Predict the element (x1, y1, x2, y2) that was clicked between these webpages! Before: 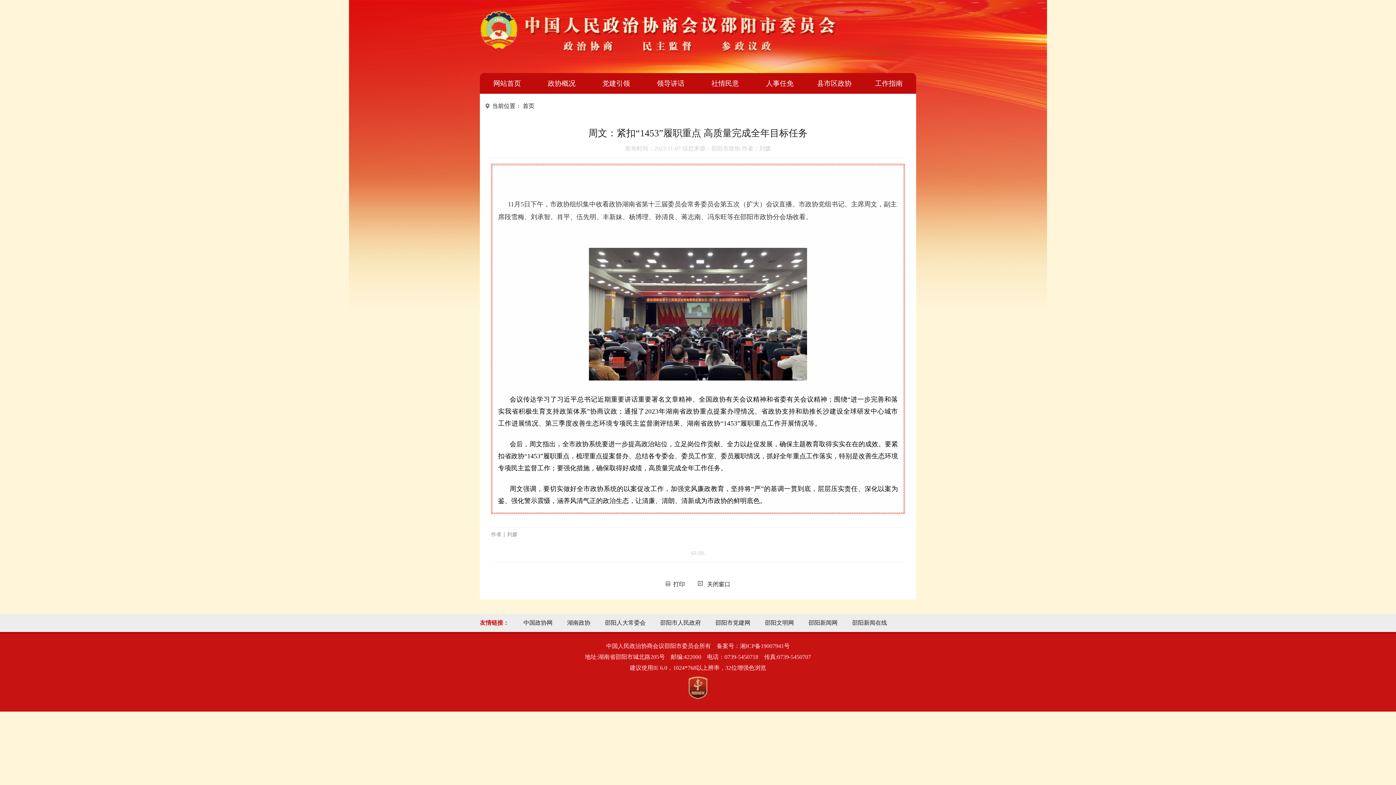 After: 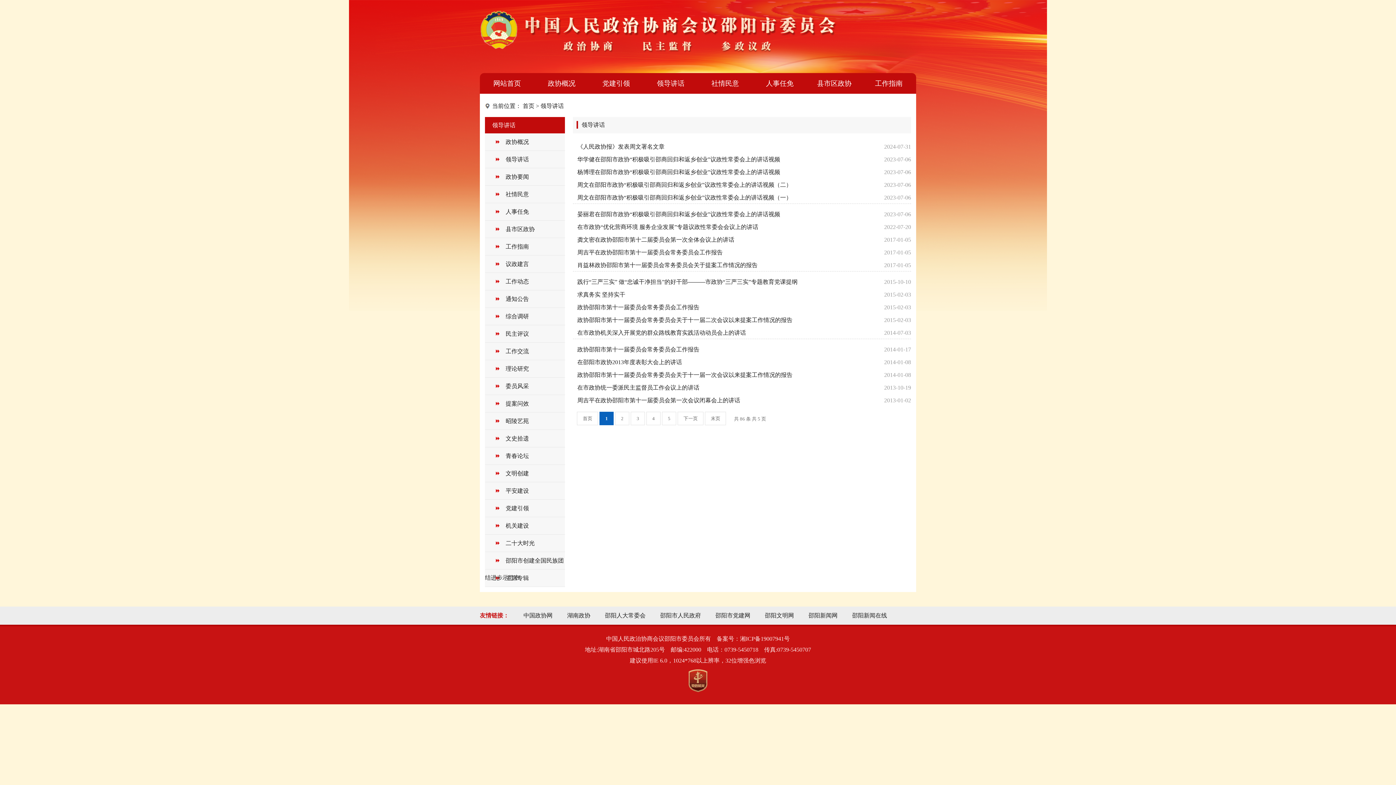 Action: bbox: (657, 79, 684, 87) label: 领导讲话